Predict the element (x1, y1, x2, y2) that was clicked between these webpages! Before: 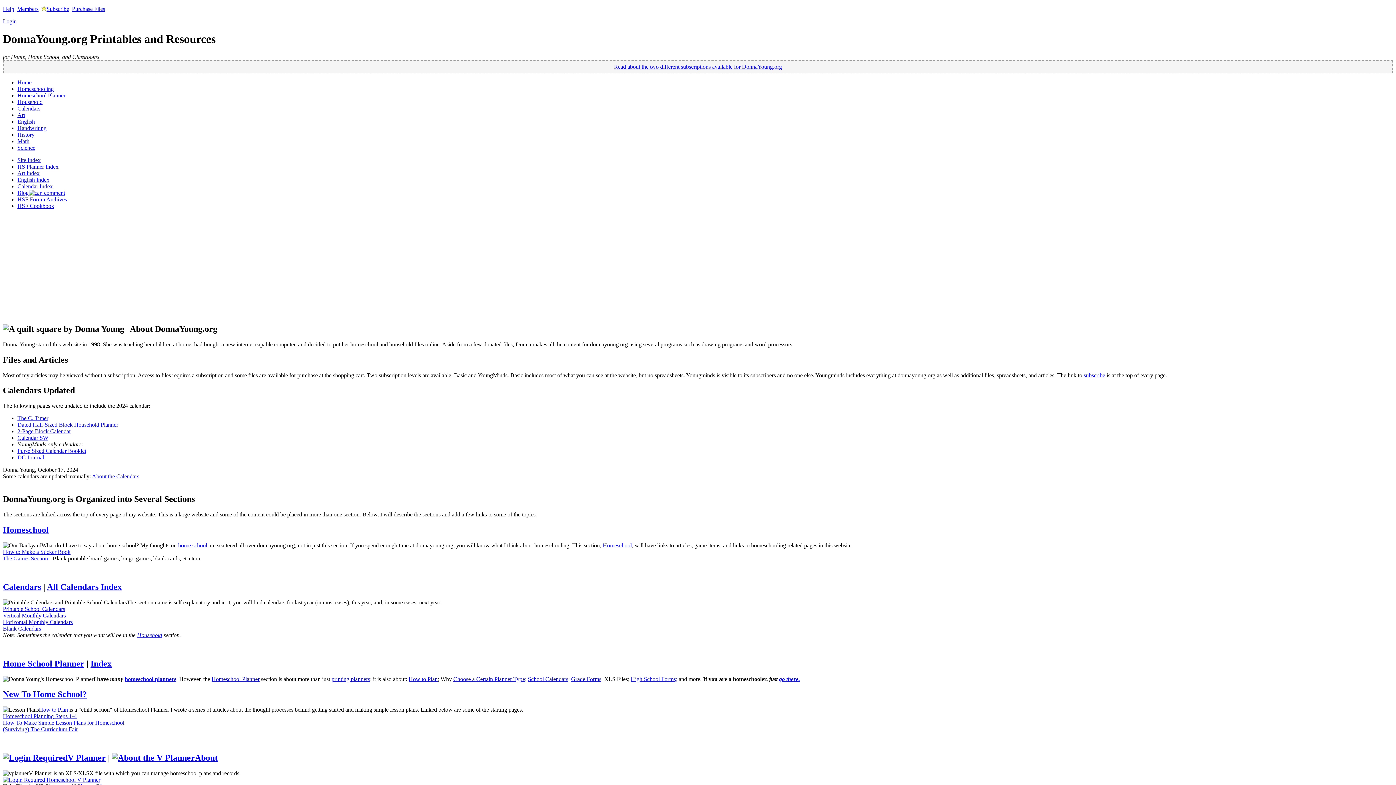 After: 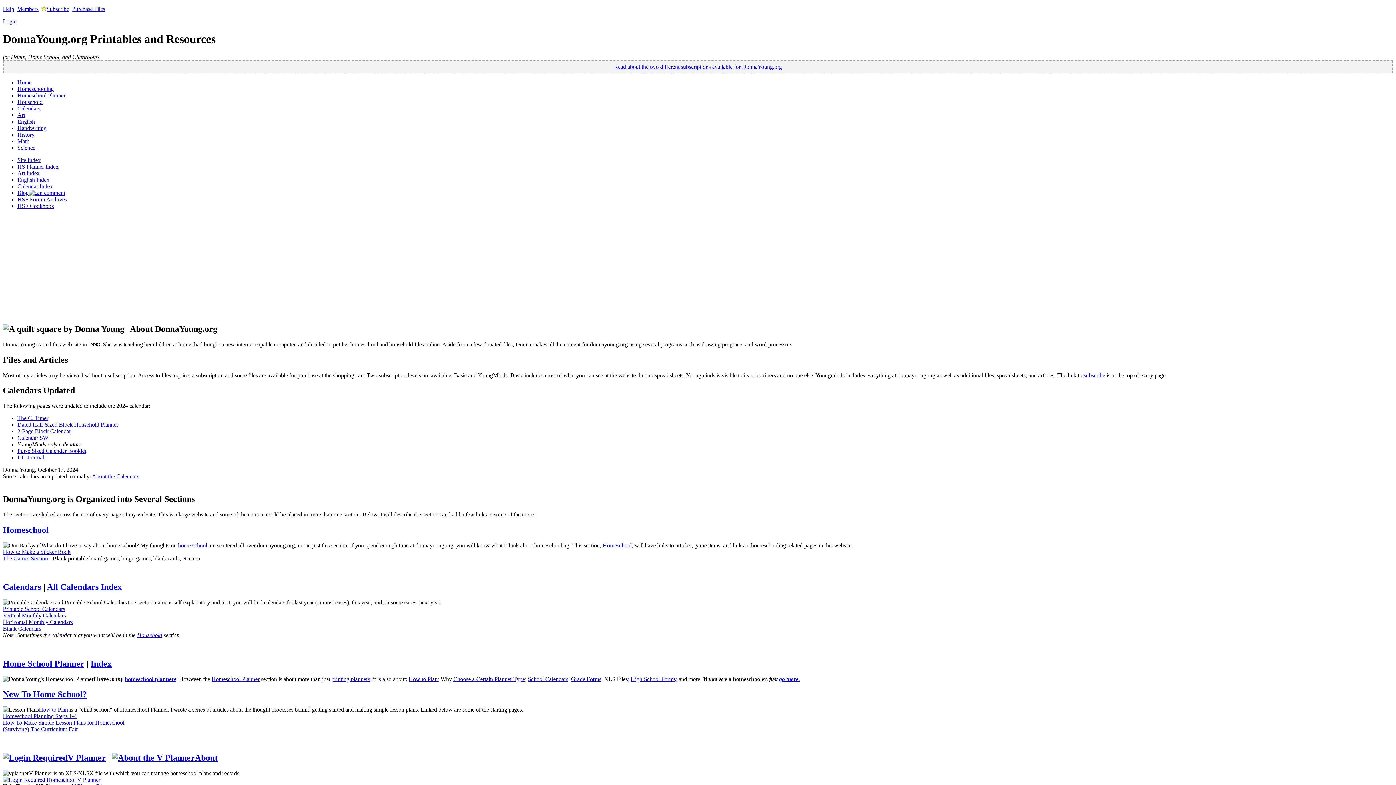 Action: label: 2-Page Block Calendar bbox: (17, 428, 70, 434)